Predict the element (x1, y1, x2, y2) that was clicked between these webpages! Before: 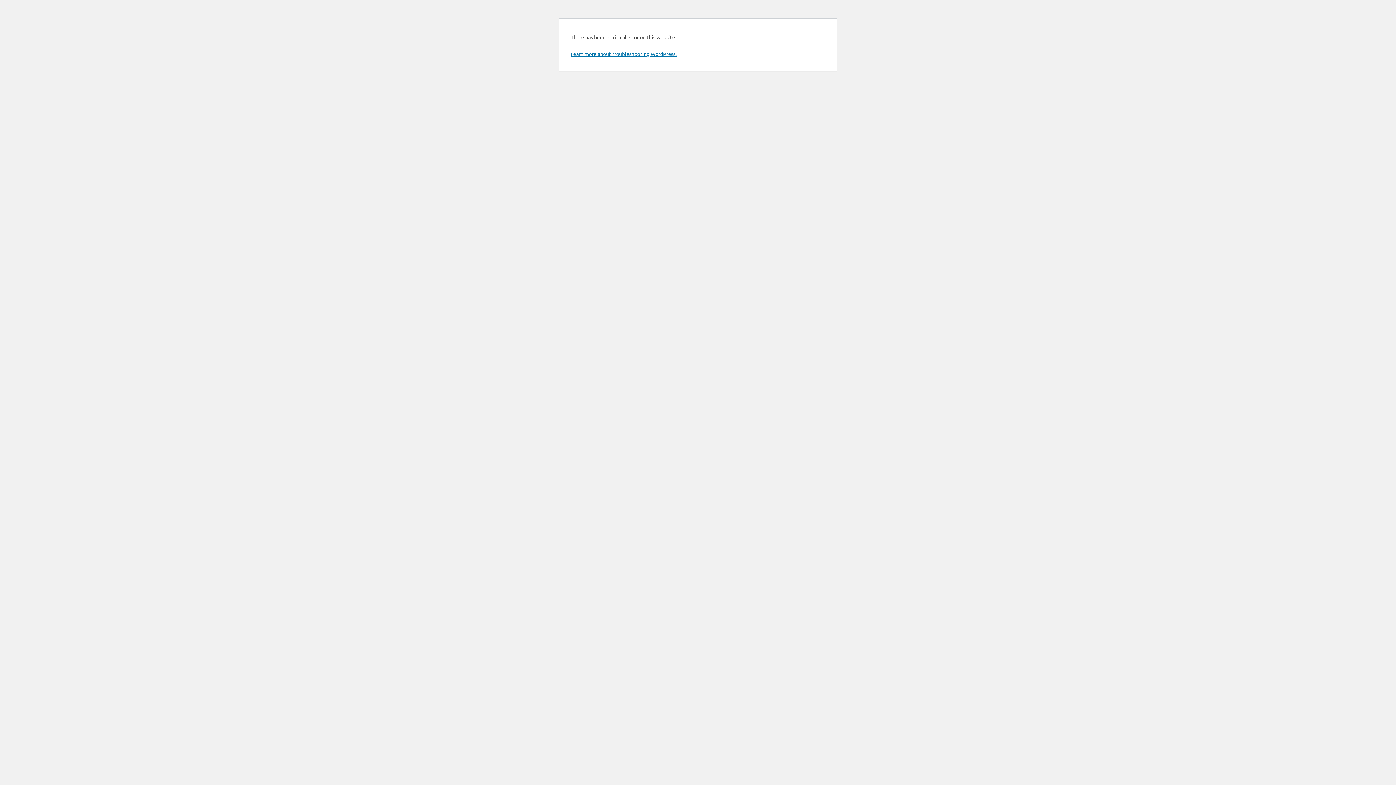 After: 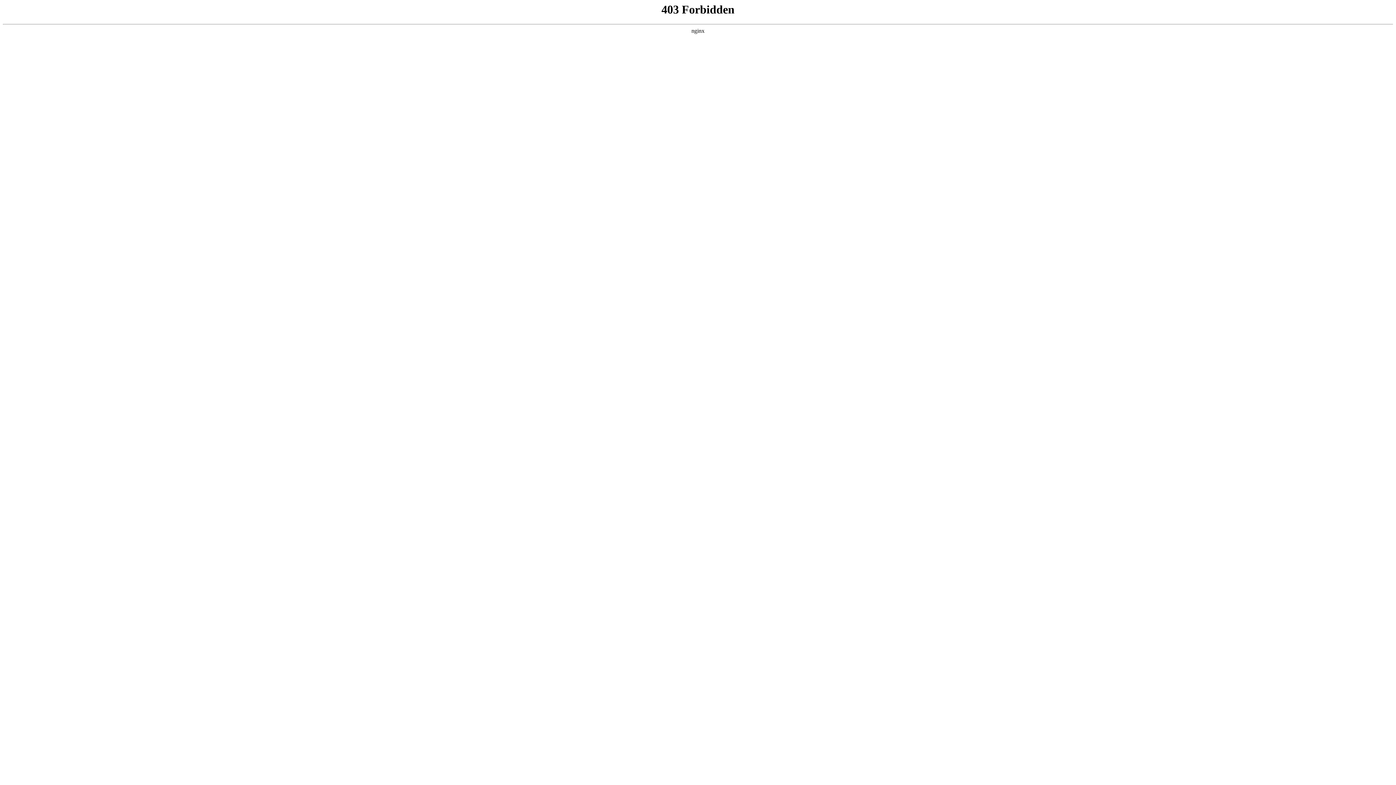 Action: label: Learn more about troubleshooting WordPress. bbox: (570, 50, 676, 57)